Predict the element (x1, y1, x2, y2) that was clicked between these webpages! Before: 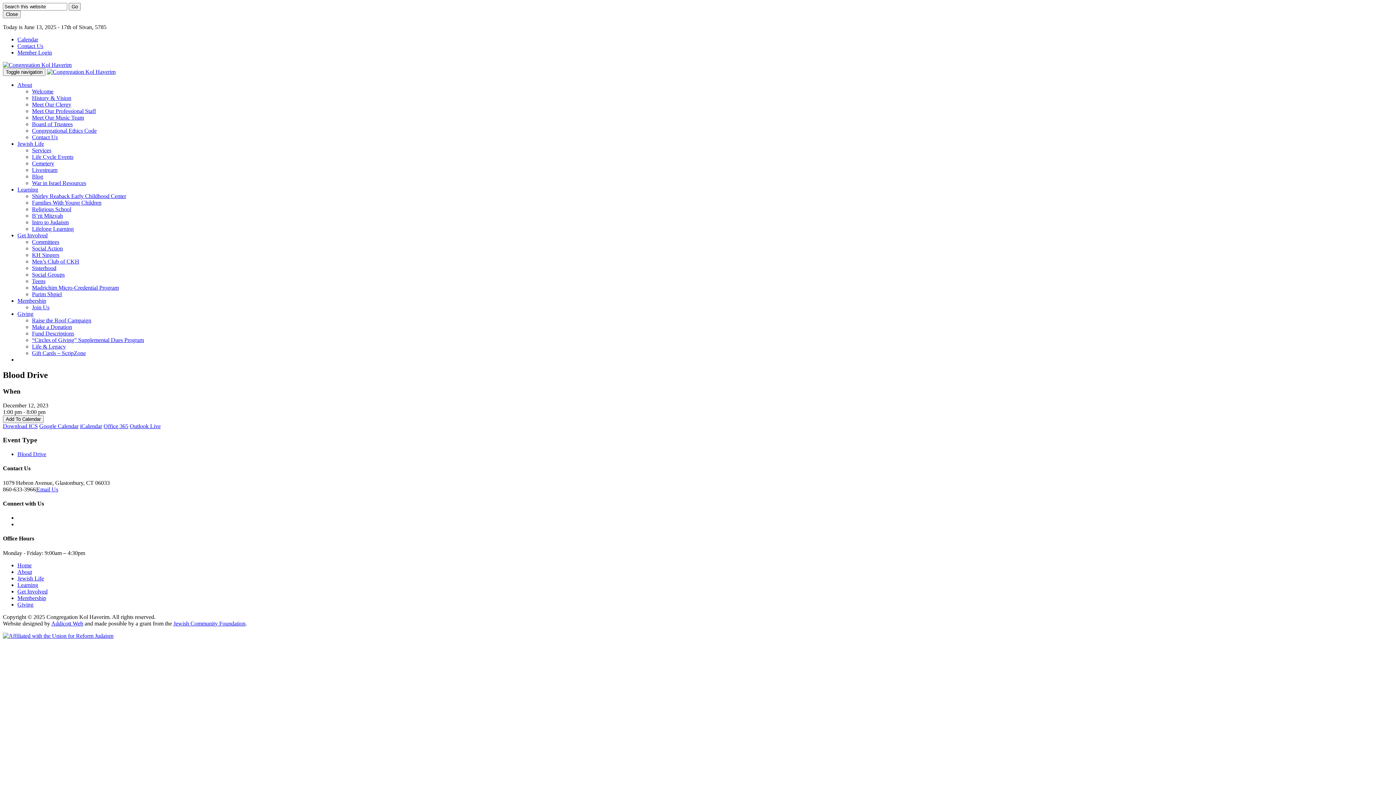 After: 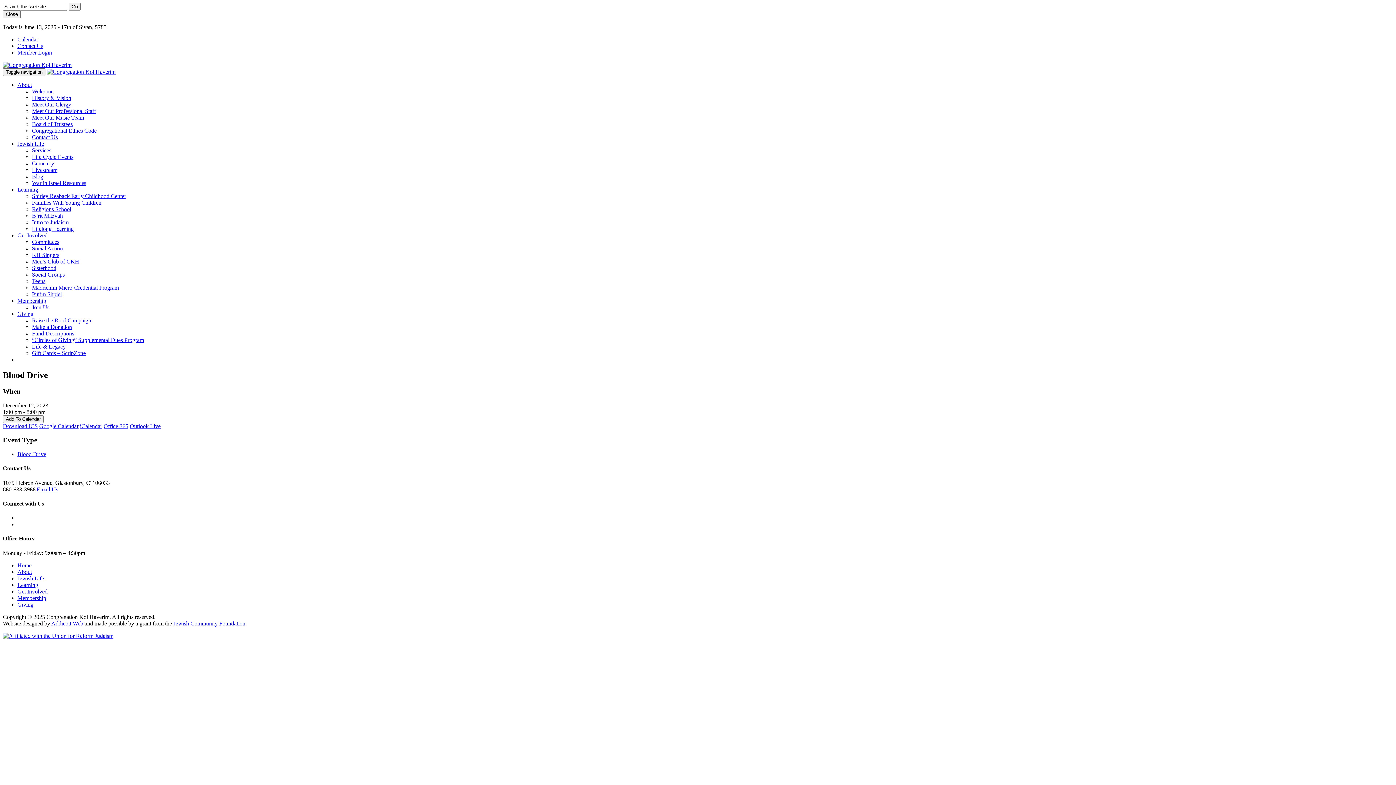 Action: bbox: (173, 620, 245, 626) label: Jewish Community Foundation